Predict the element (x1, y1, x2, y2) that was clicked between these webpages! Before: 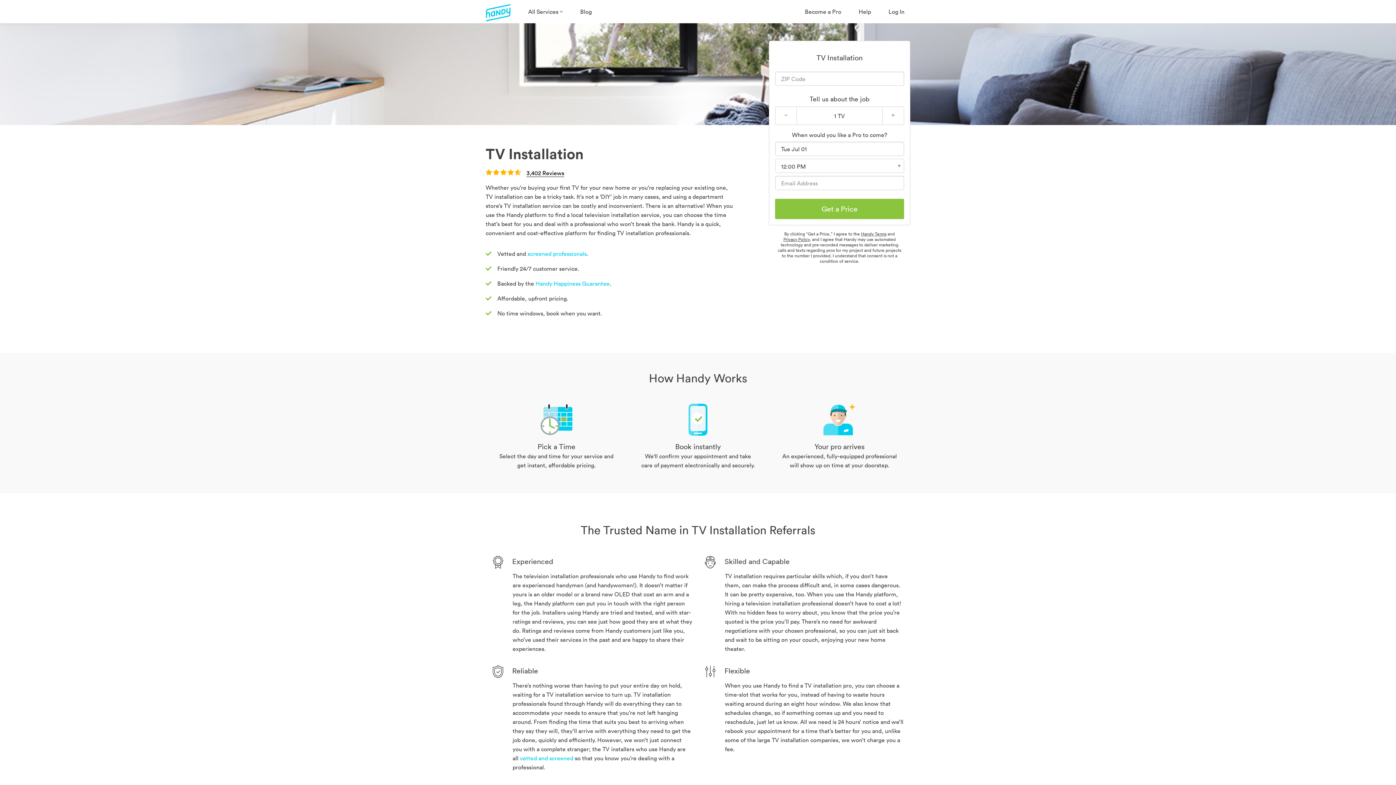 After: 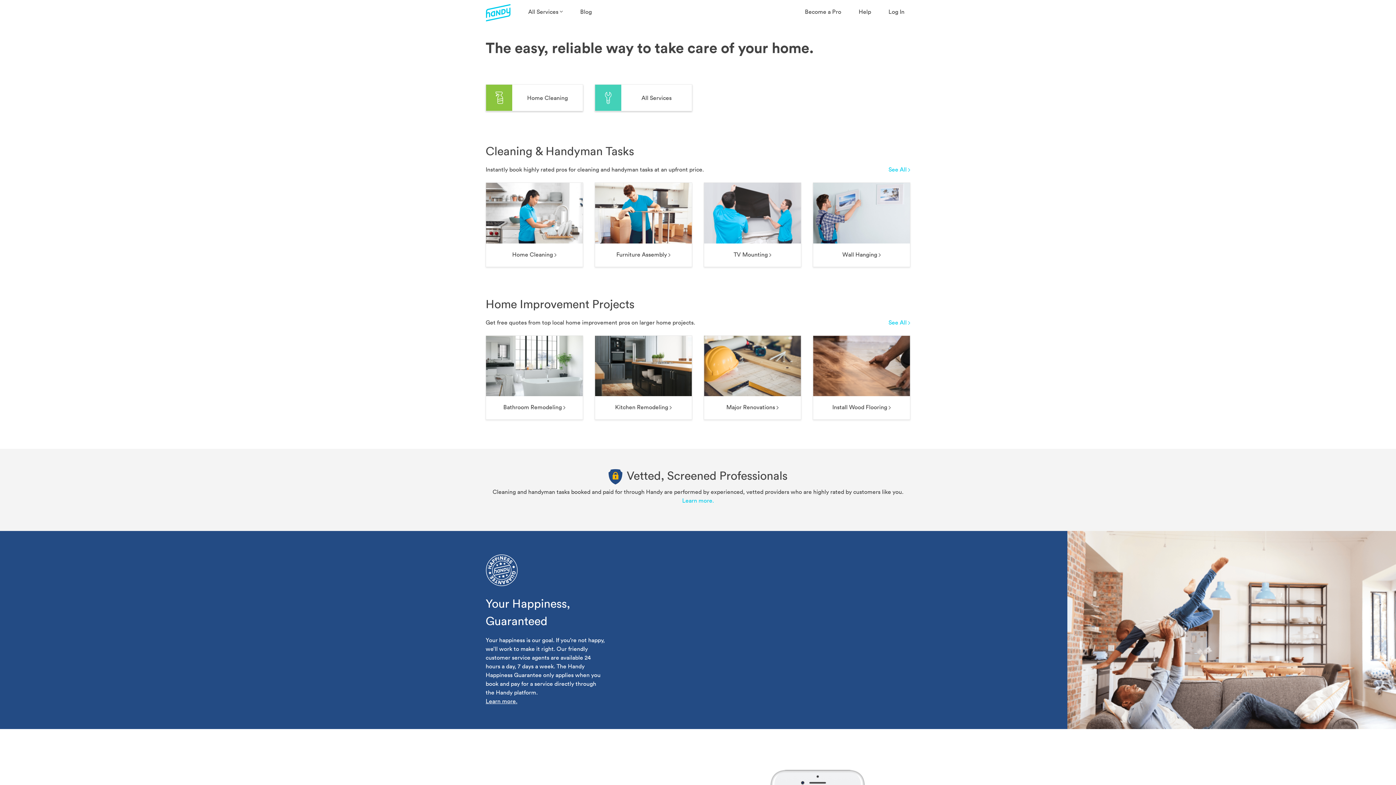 Action: bbox: (485, 8, 510, 15)